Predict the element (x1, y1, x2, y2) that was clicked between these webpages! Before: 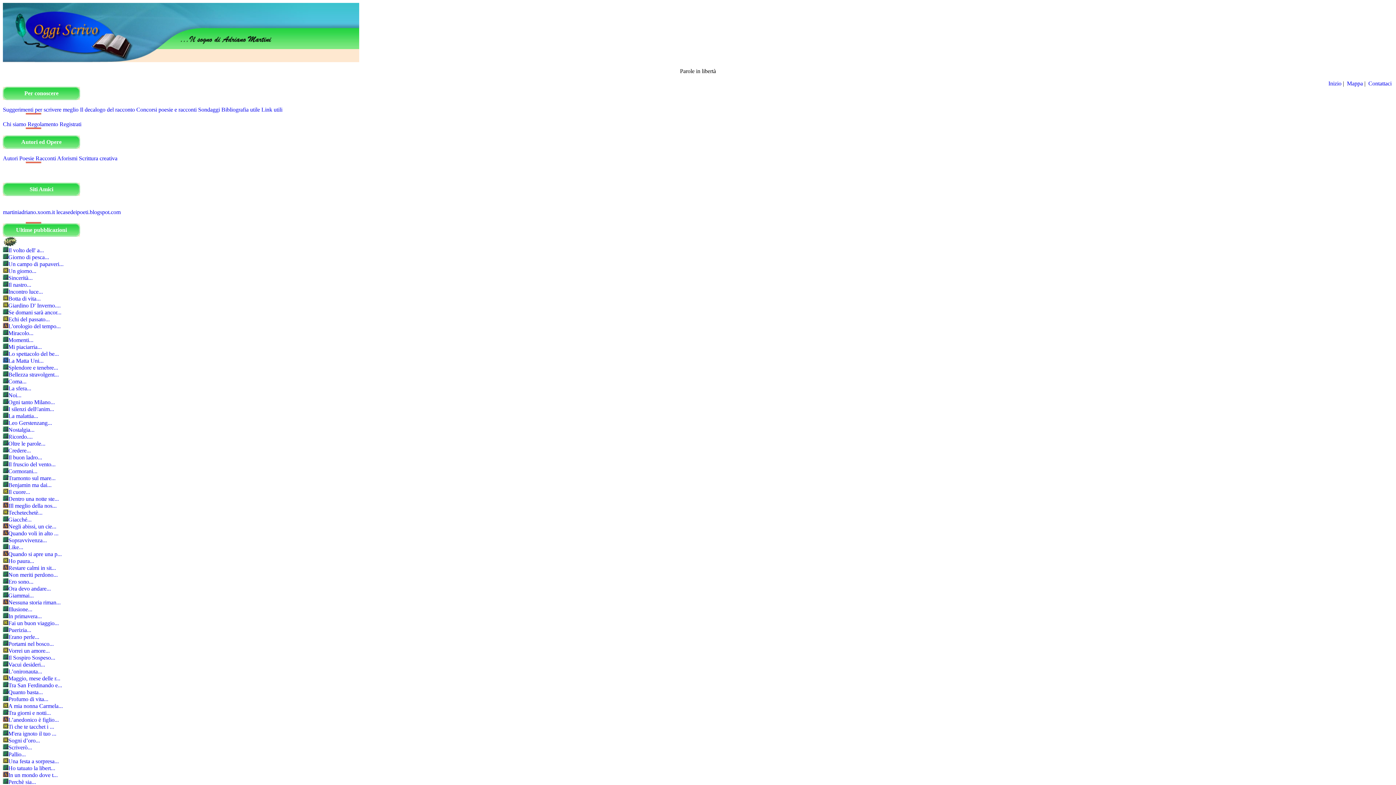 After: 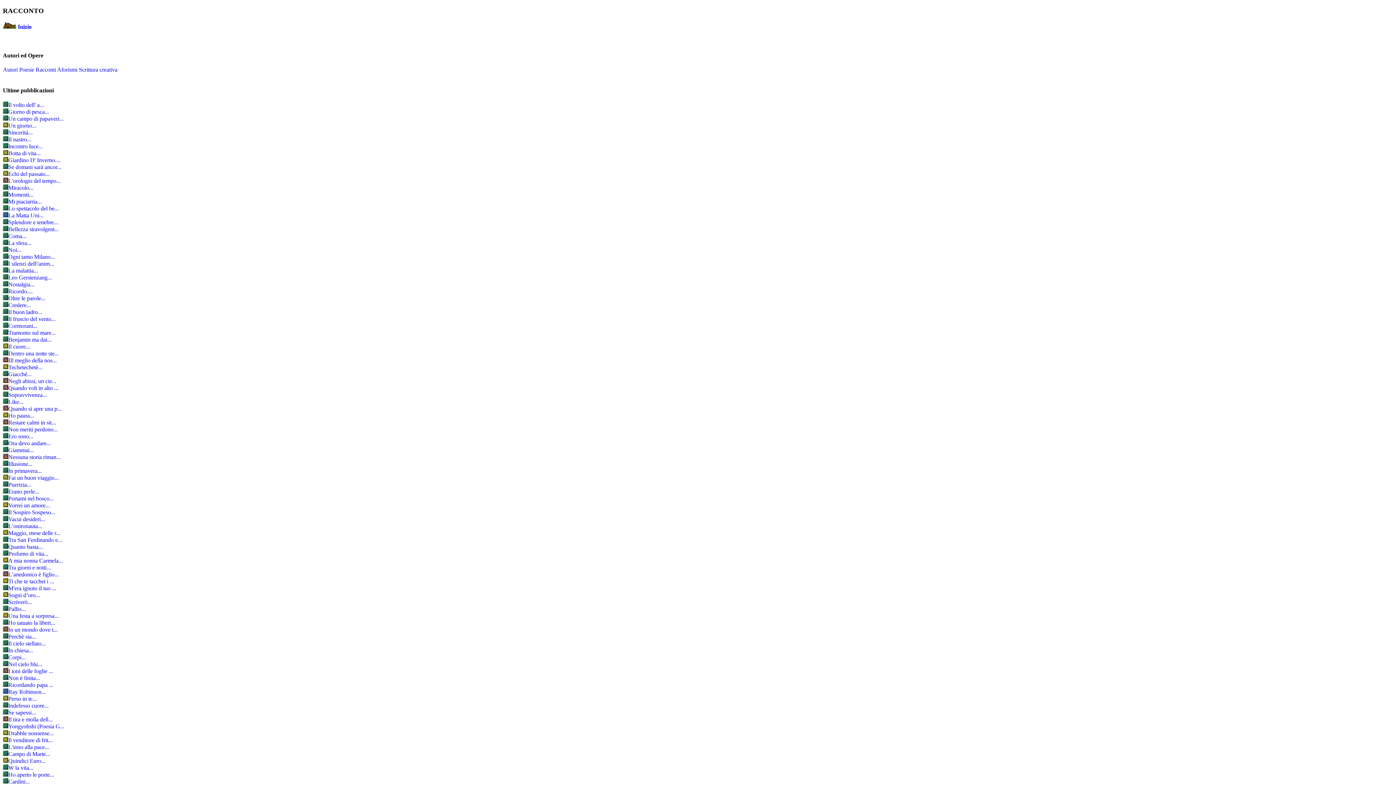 Action: bbox: (8, 558, 34, 564) label: Ho paura...